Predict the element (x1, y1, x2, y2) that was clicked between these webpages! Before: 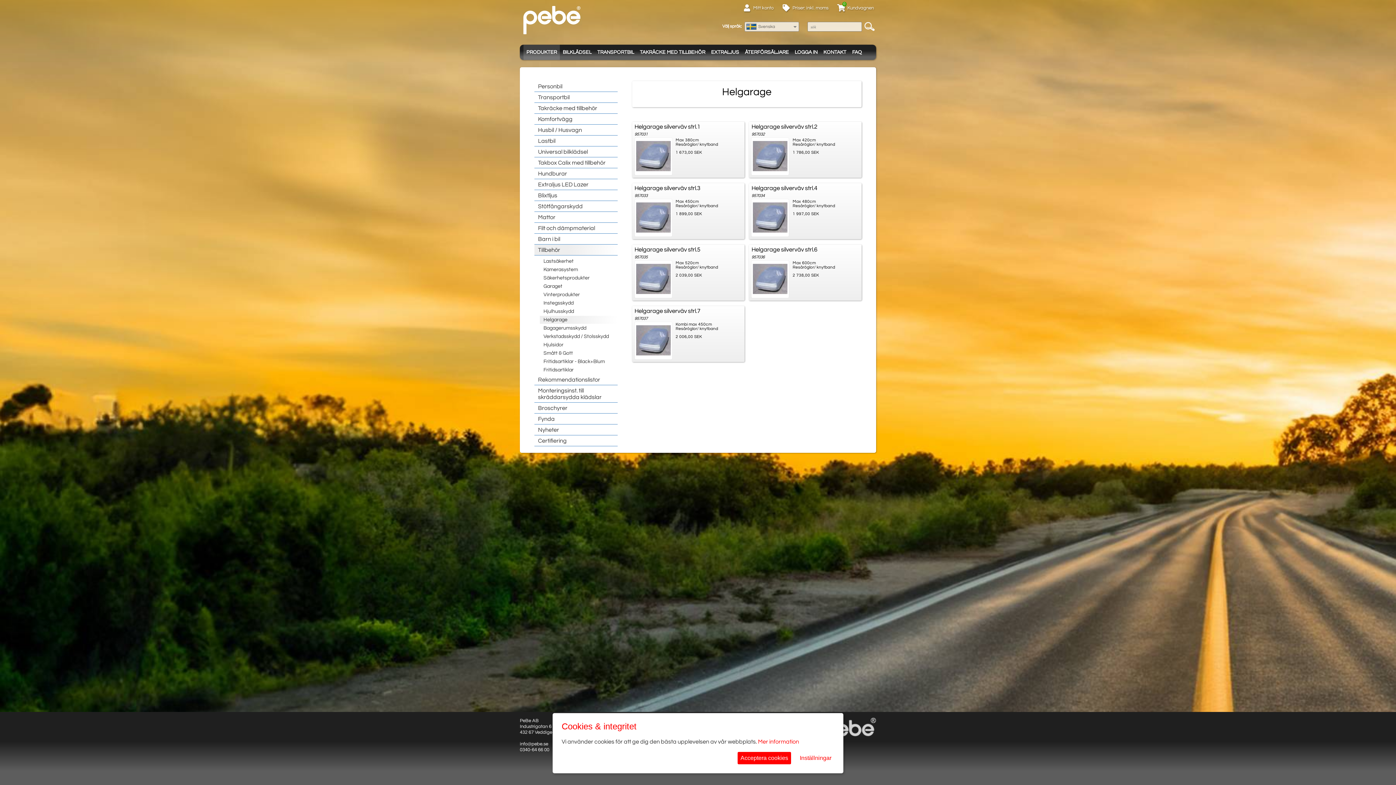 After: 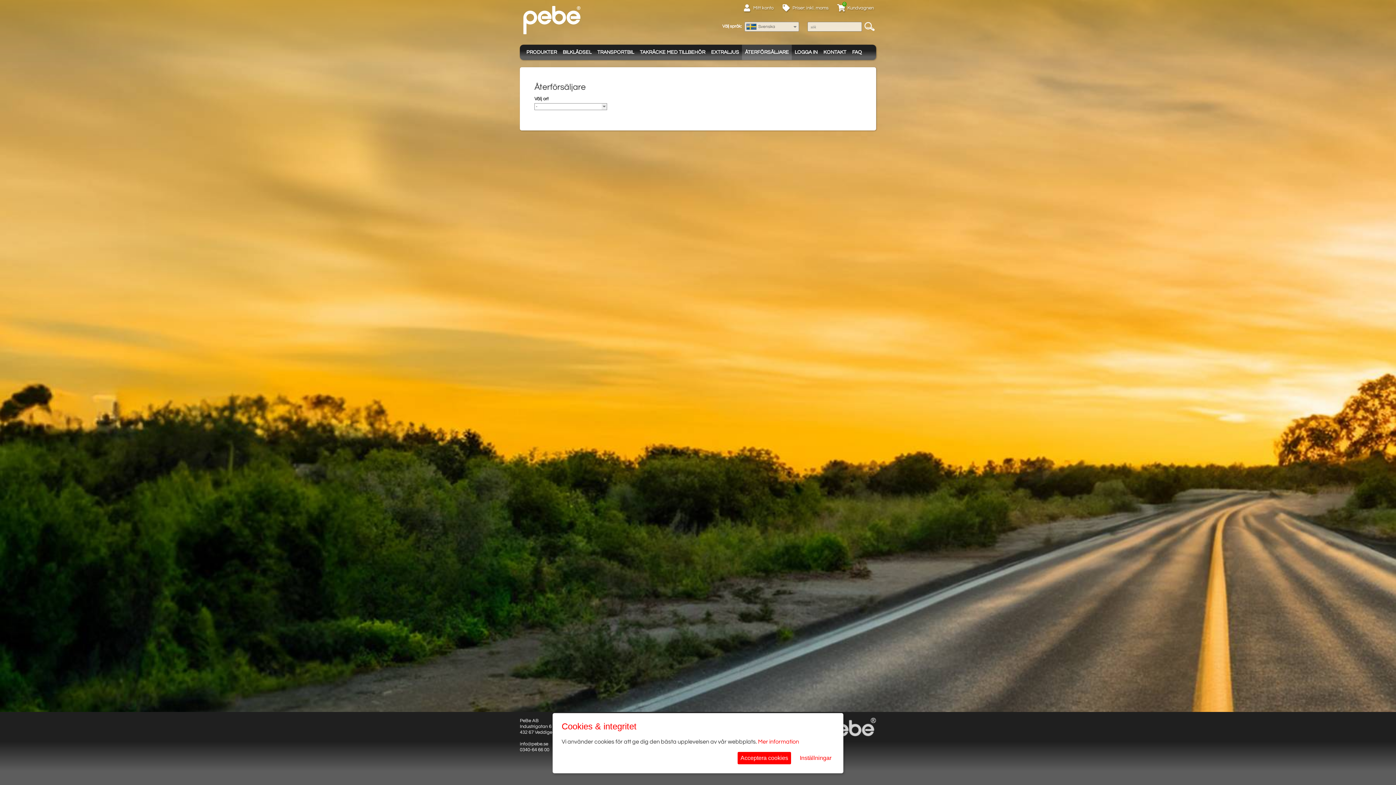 Action: bbox: (745, 44, 789, 60) label: ÅTERFÖRSÄLJARE